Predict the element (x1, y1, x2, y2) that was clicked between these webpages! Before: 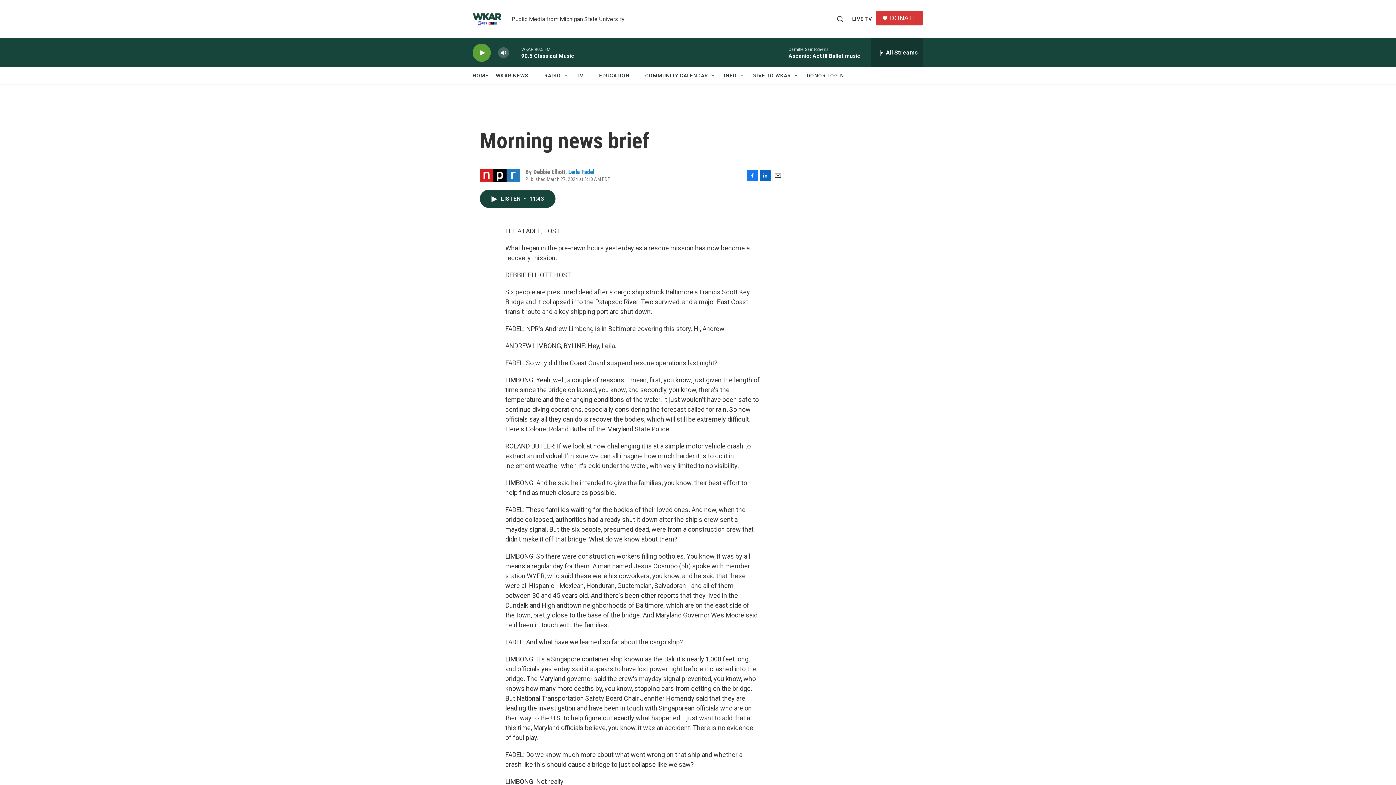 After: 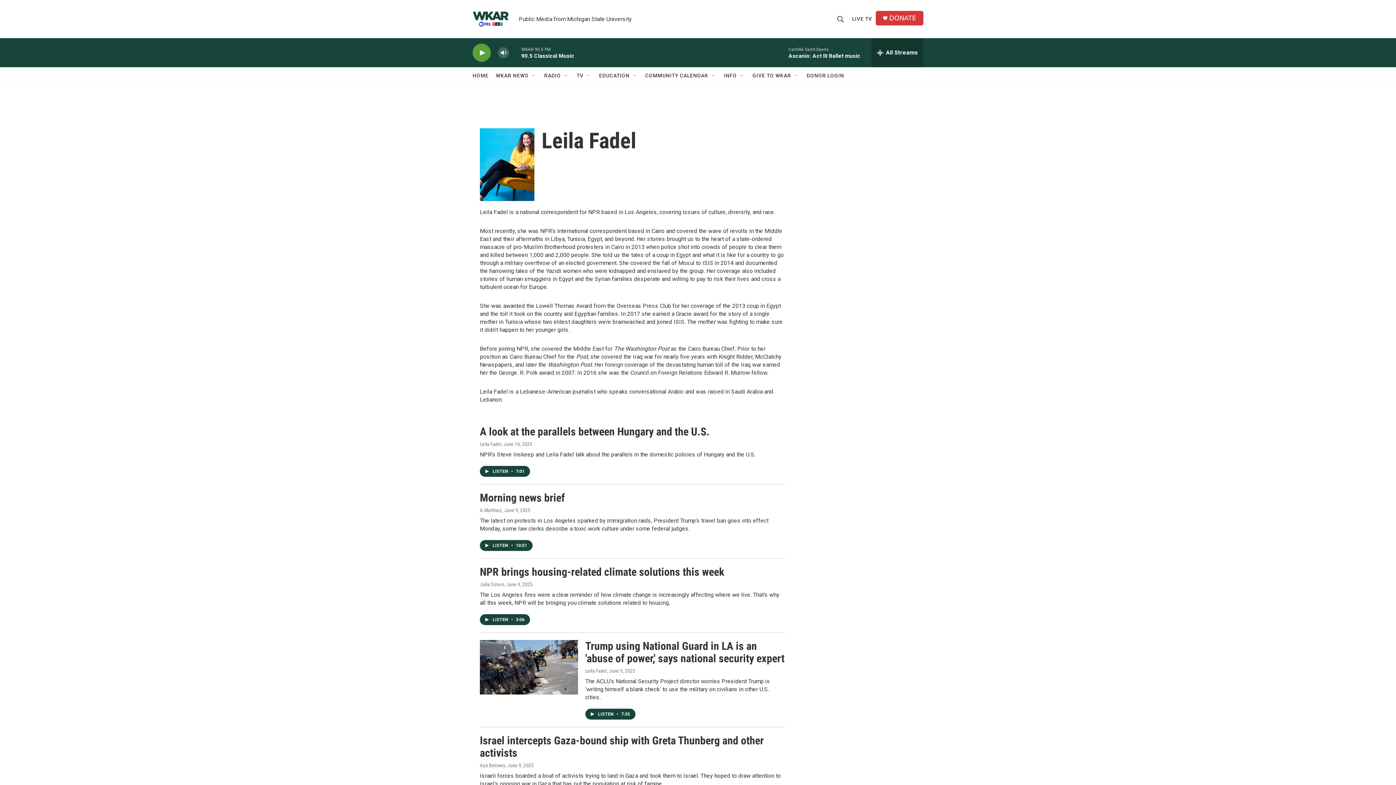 Action: label: Leila Fadel bbox: (568, 168, 594, 175)